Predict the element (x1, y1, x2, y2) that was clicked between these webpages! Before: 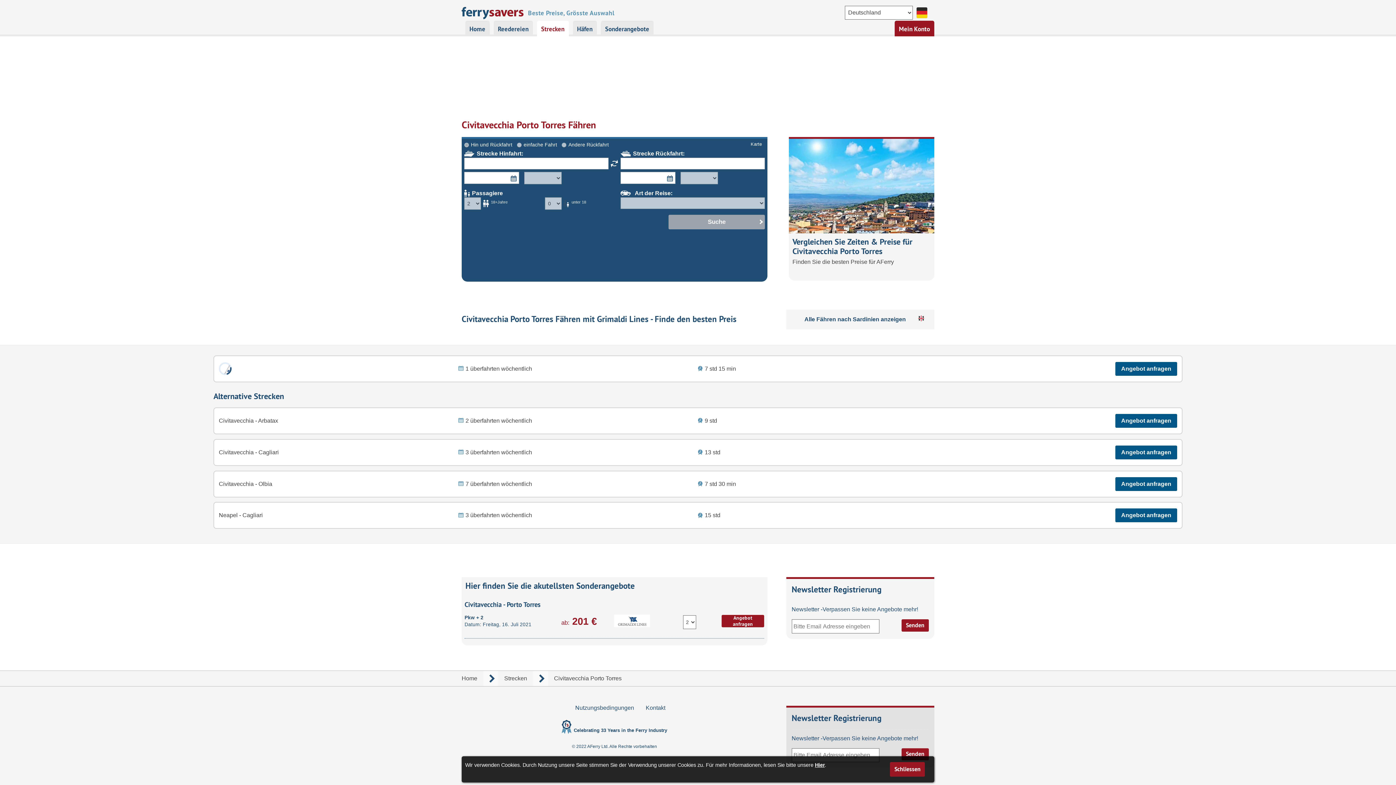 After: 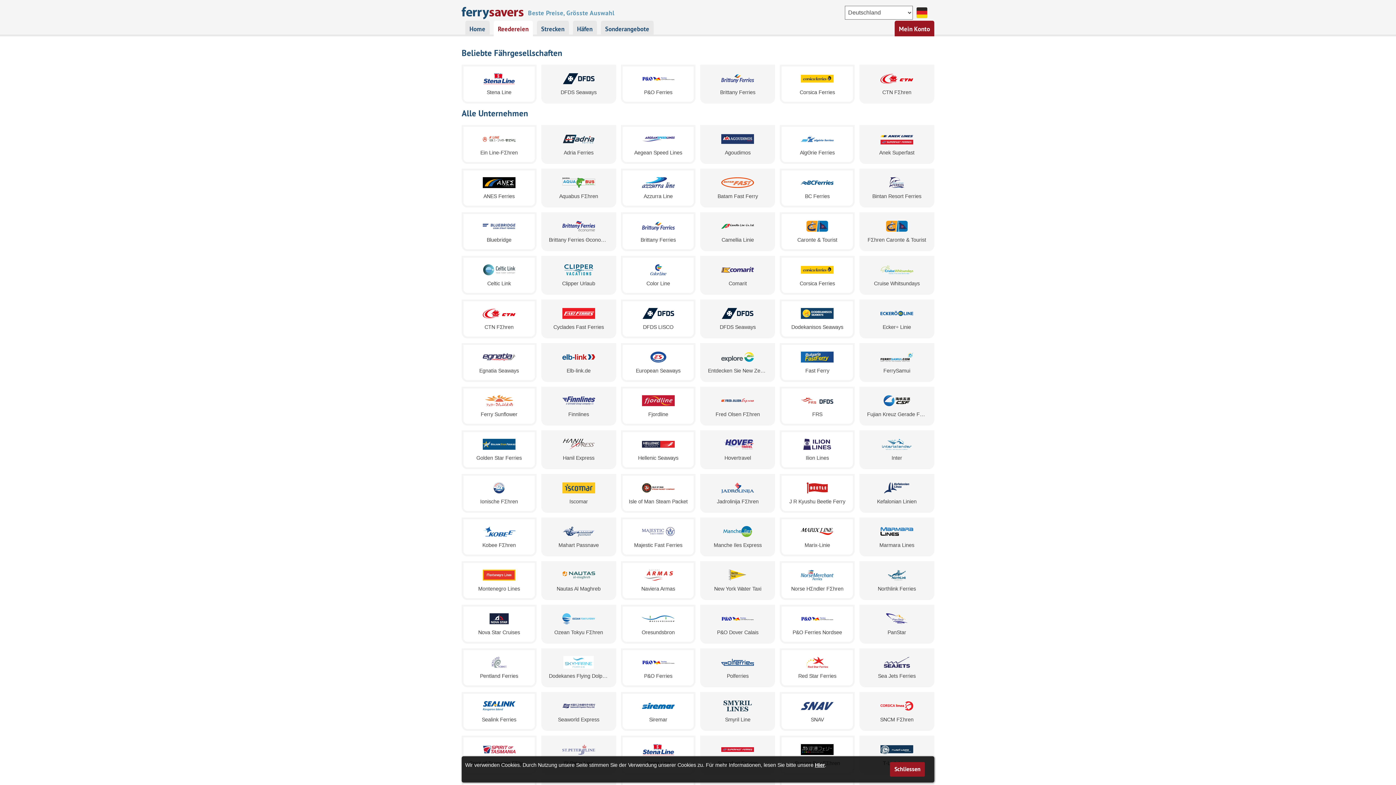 Action: label: Reedereien bbox: (493, 20, 533, 36)